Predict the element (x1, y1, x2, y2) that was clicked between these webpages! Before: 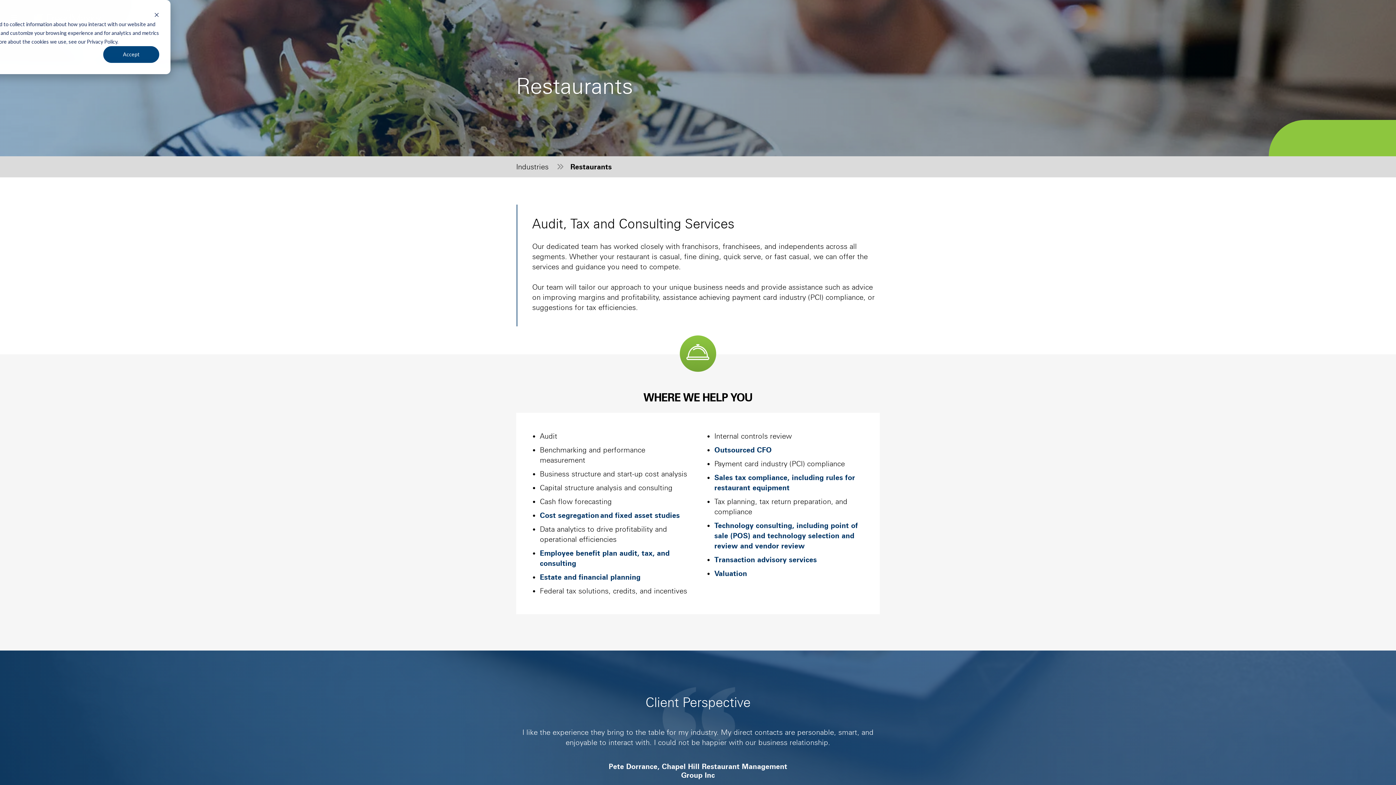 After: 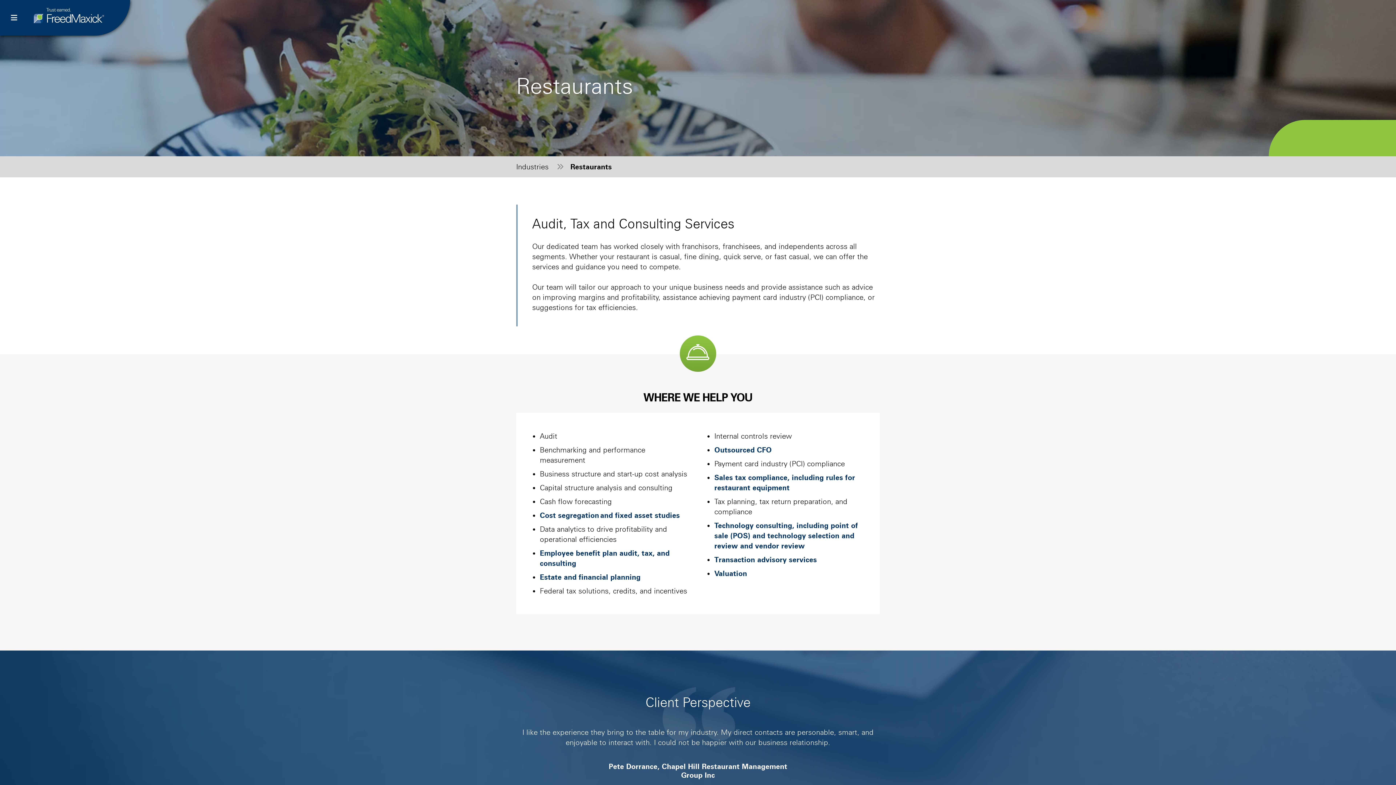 Action: label: Accept bbox: (103, 46, 159, 62)